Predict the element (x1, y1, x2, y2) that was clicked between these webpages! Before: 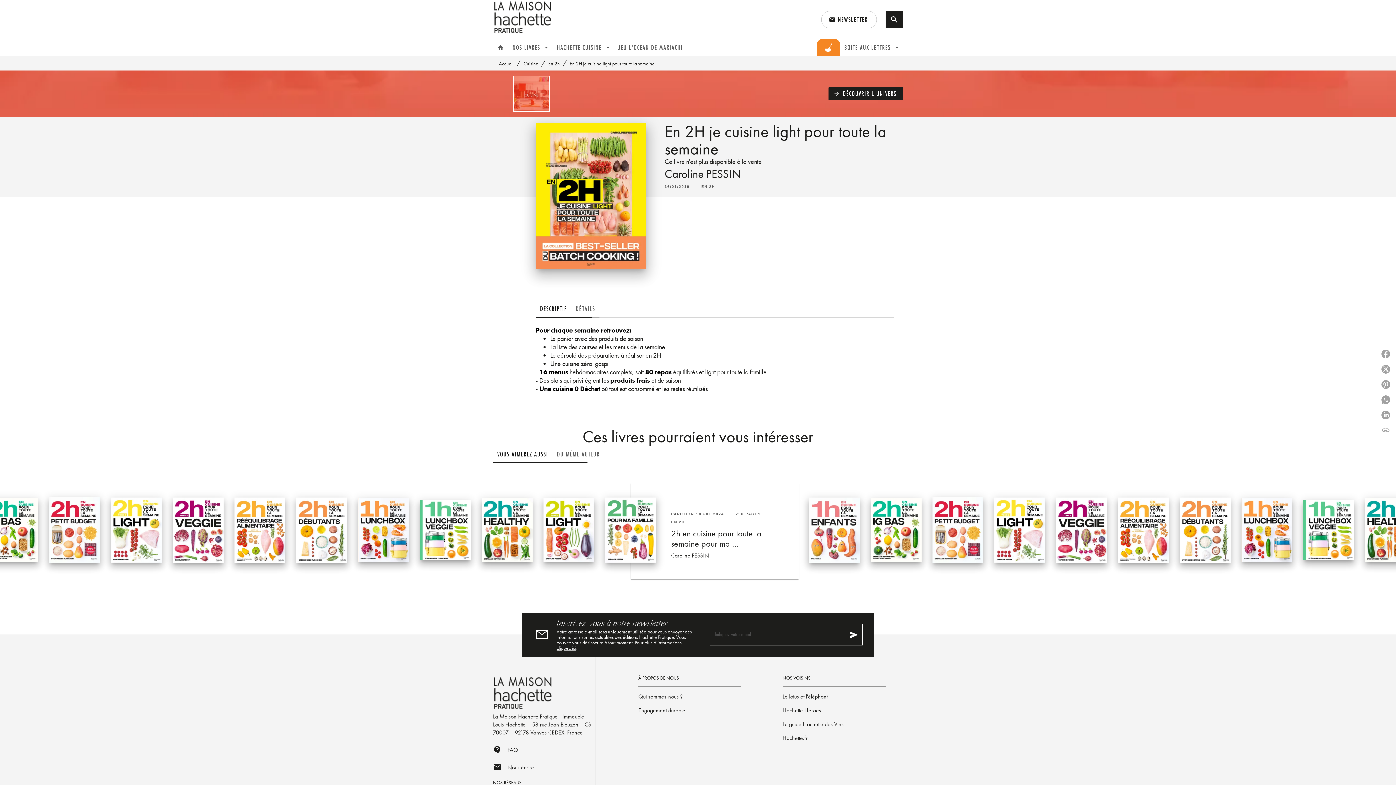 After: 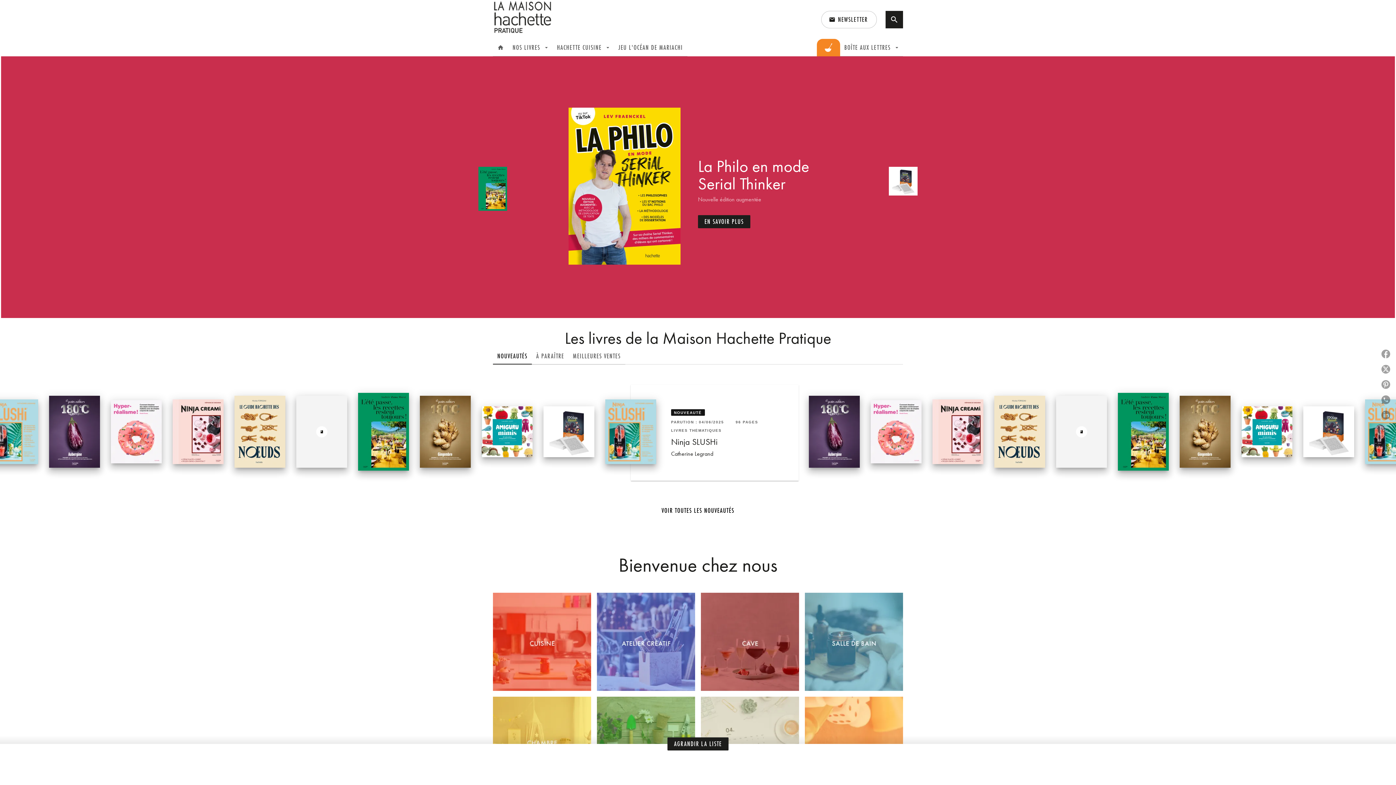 Action: label: Accueil bbox: (498, 60, 513, 66)